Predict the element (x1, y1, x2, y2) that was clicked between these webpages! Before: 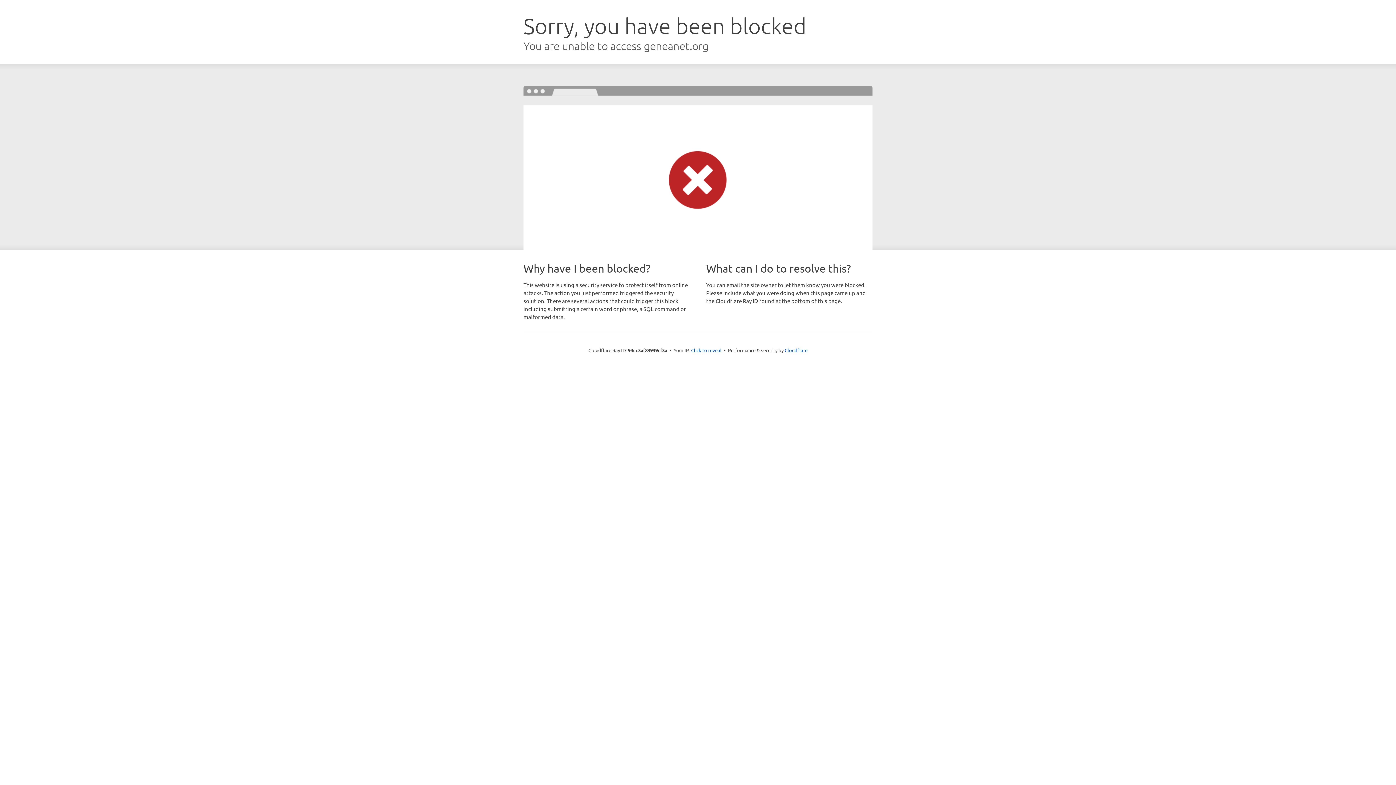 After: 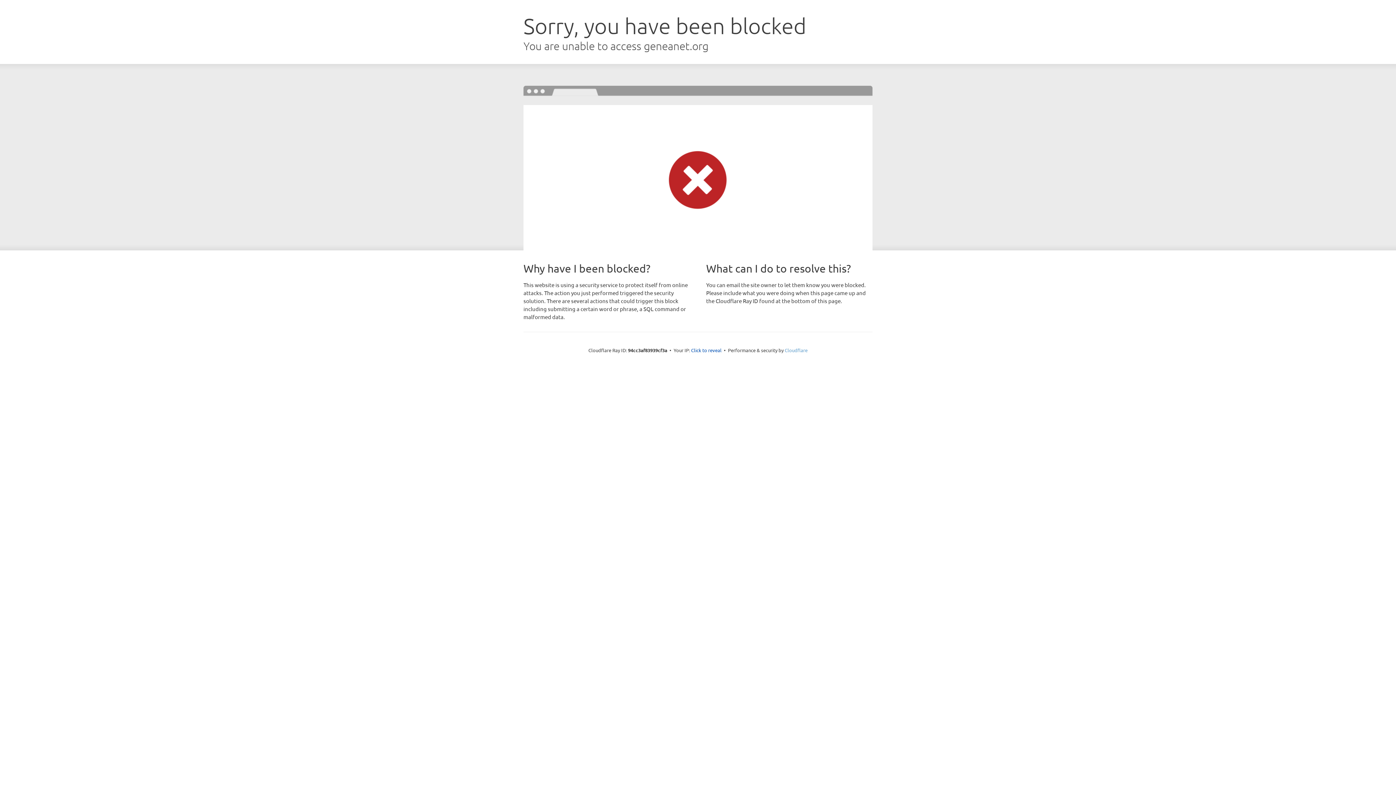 Action: label: Cloudflare bbox: (784, 347, 807, 353)